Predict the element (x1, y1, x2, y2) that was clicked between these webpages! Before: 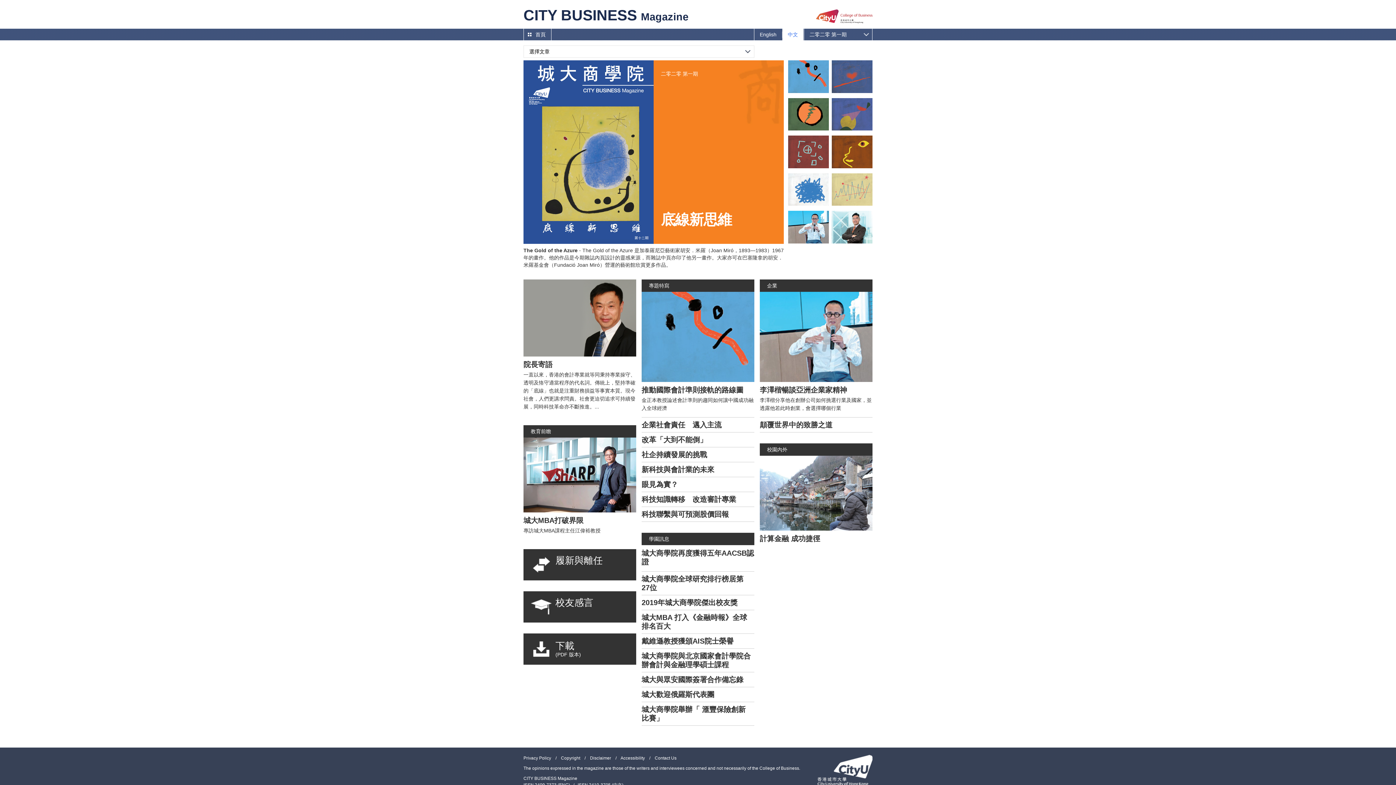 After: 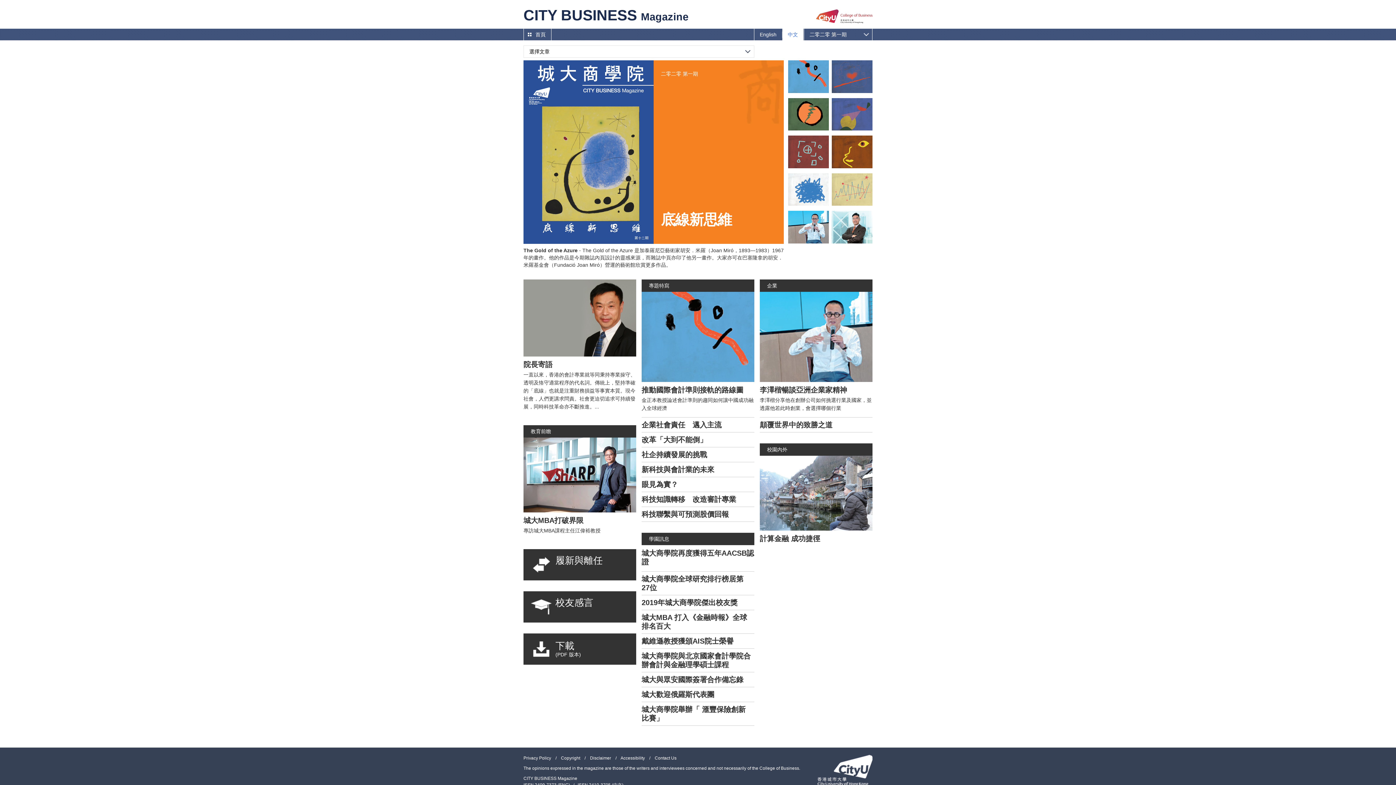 Action: bbox: (832, 60, 872, 92)